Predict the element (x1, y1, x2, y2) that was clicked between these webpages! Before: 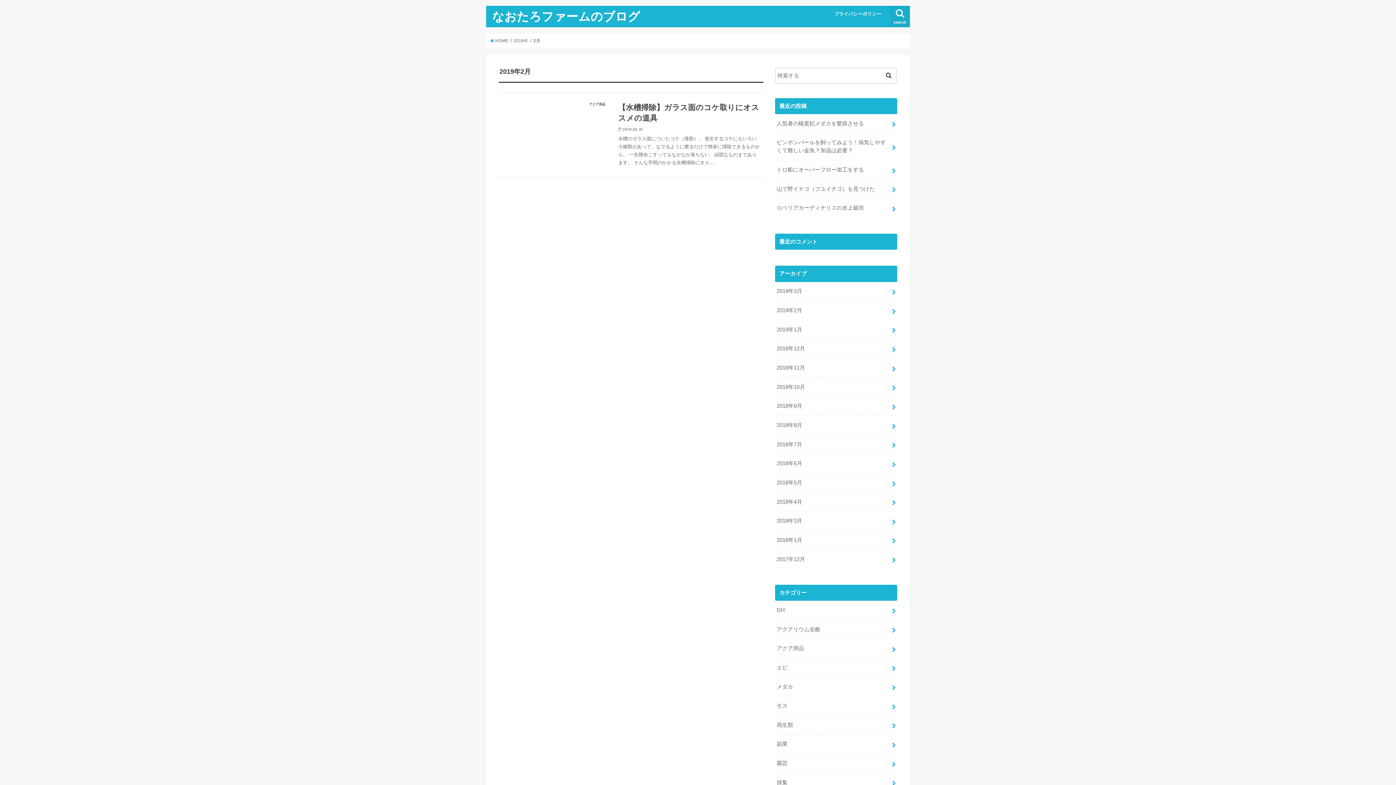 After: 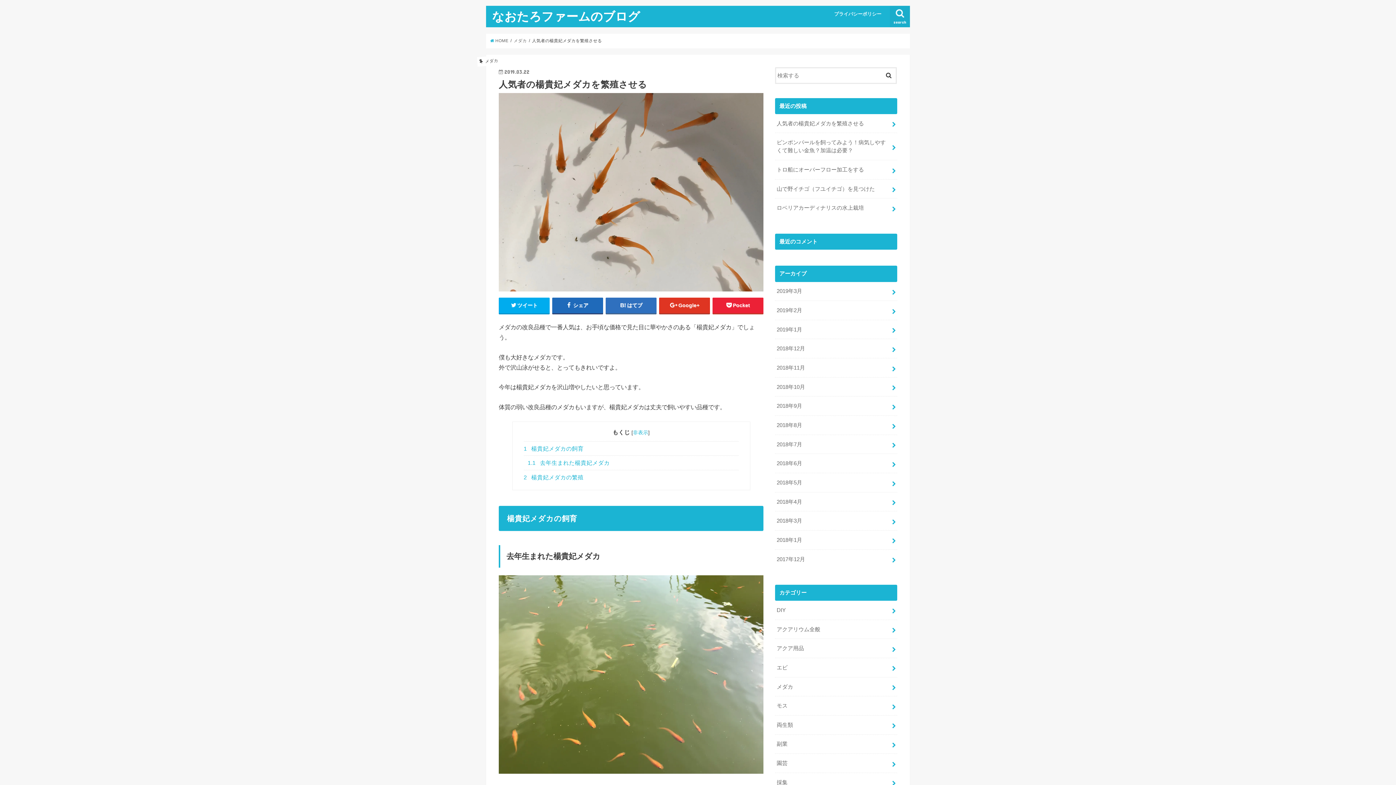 Action: bbox: (775, 114, 897, 132) label: 人気者の楊貴妃メダカを繁殖させる